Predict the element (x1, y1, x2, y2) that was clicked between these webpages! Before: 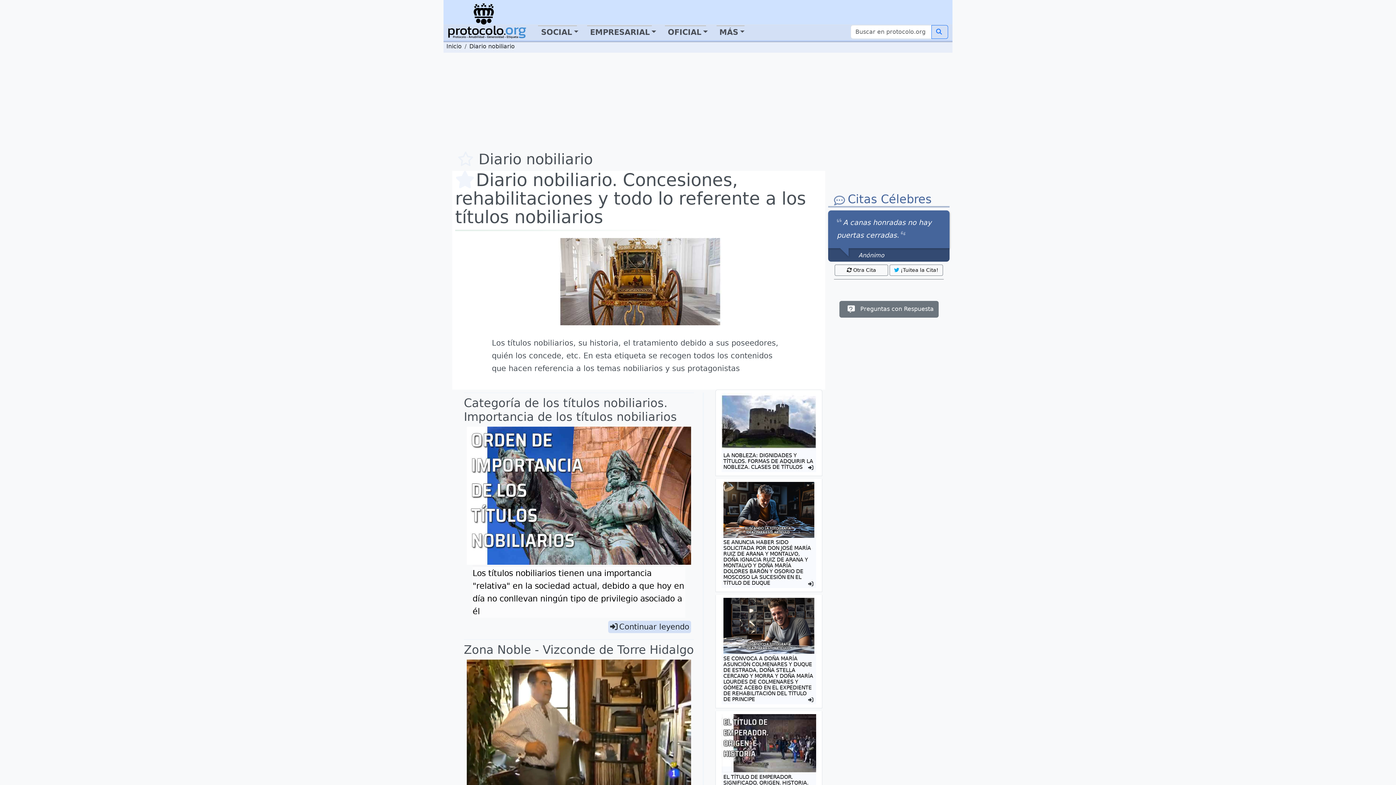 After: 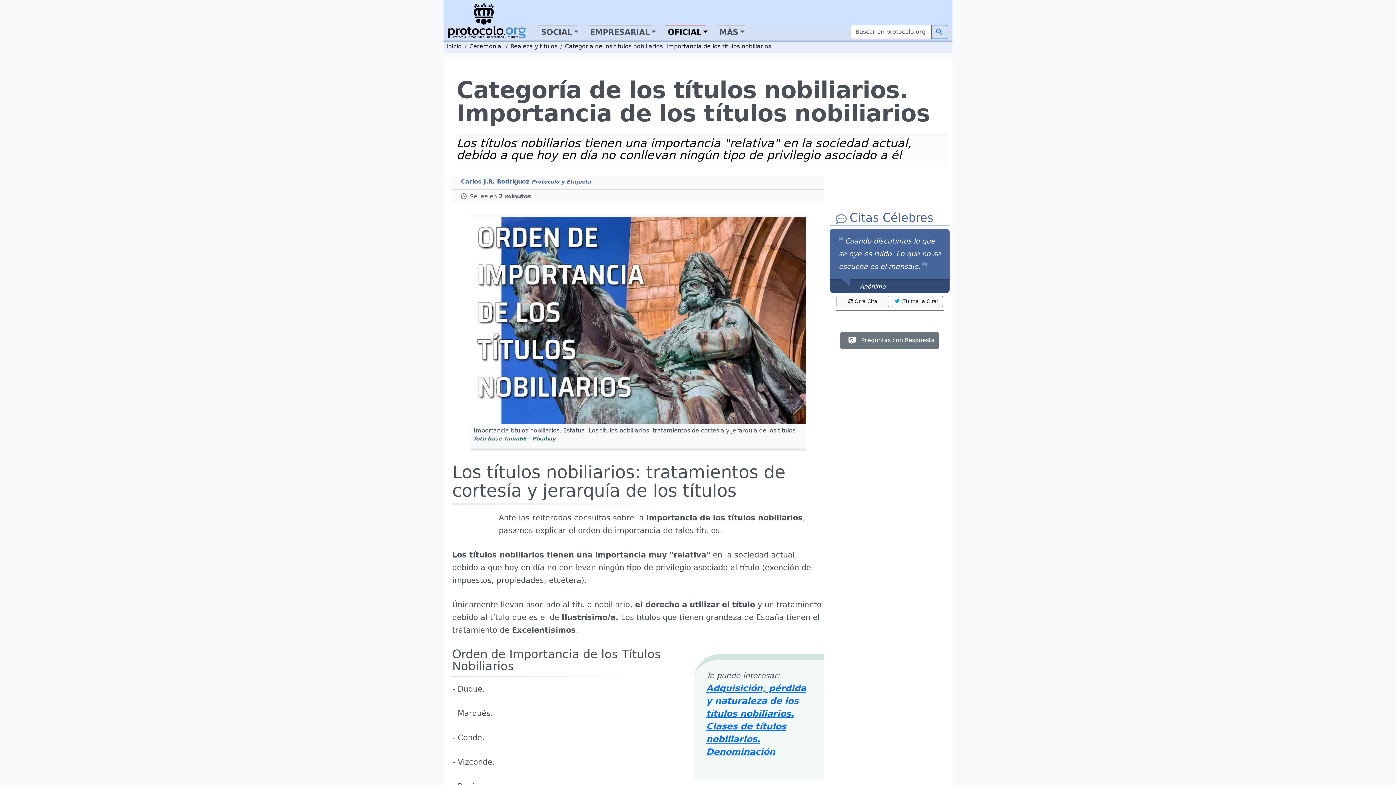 Action: bbox: (466, 491, 691, 499)